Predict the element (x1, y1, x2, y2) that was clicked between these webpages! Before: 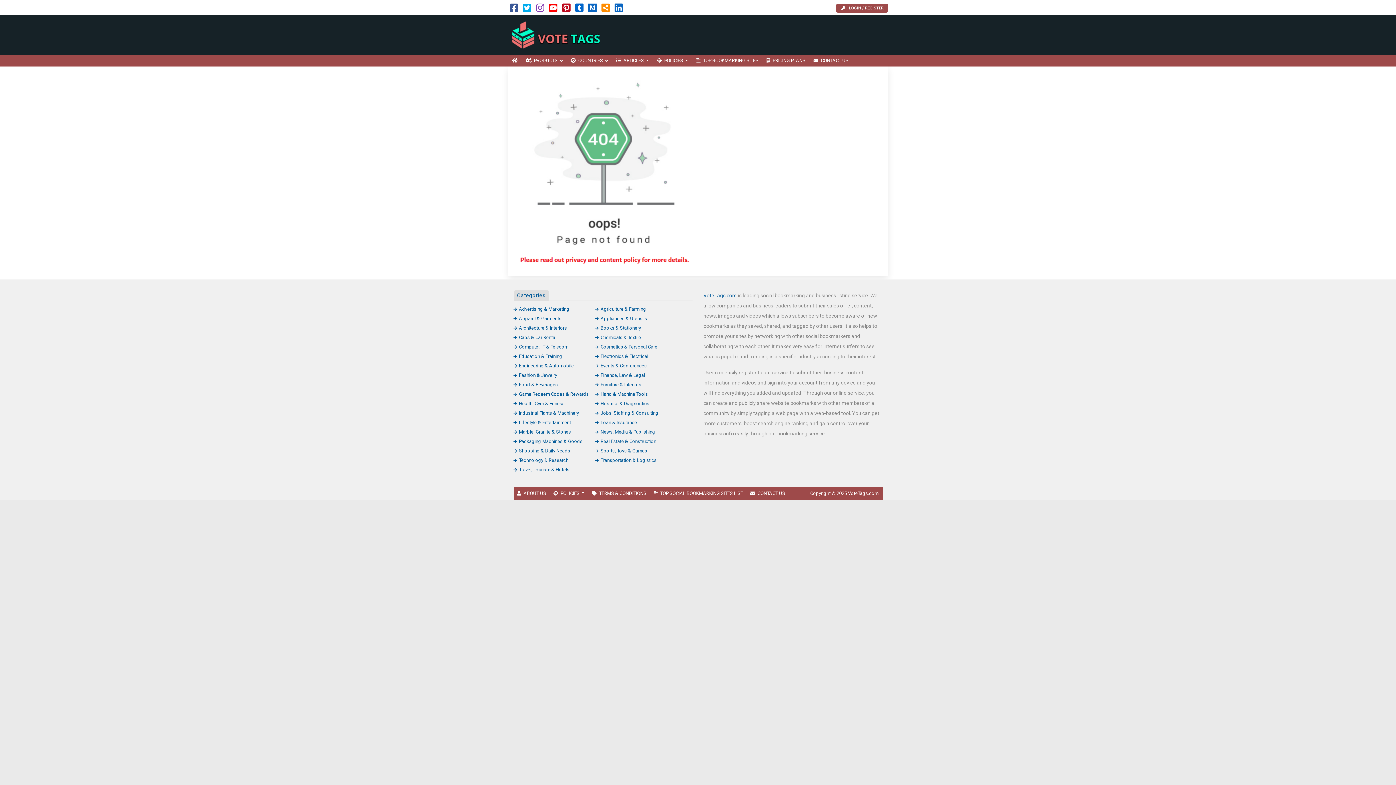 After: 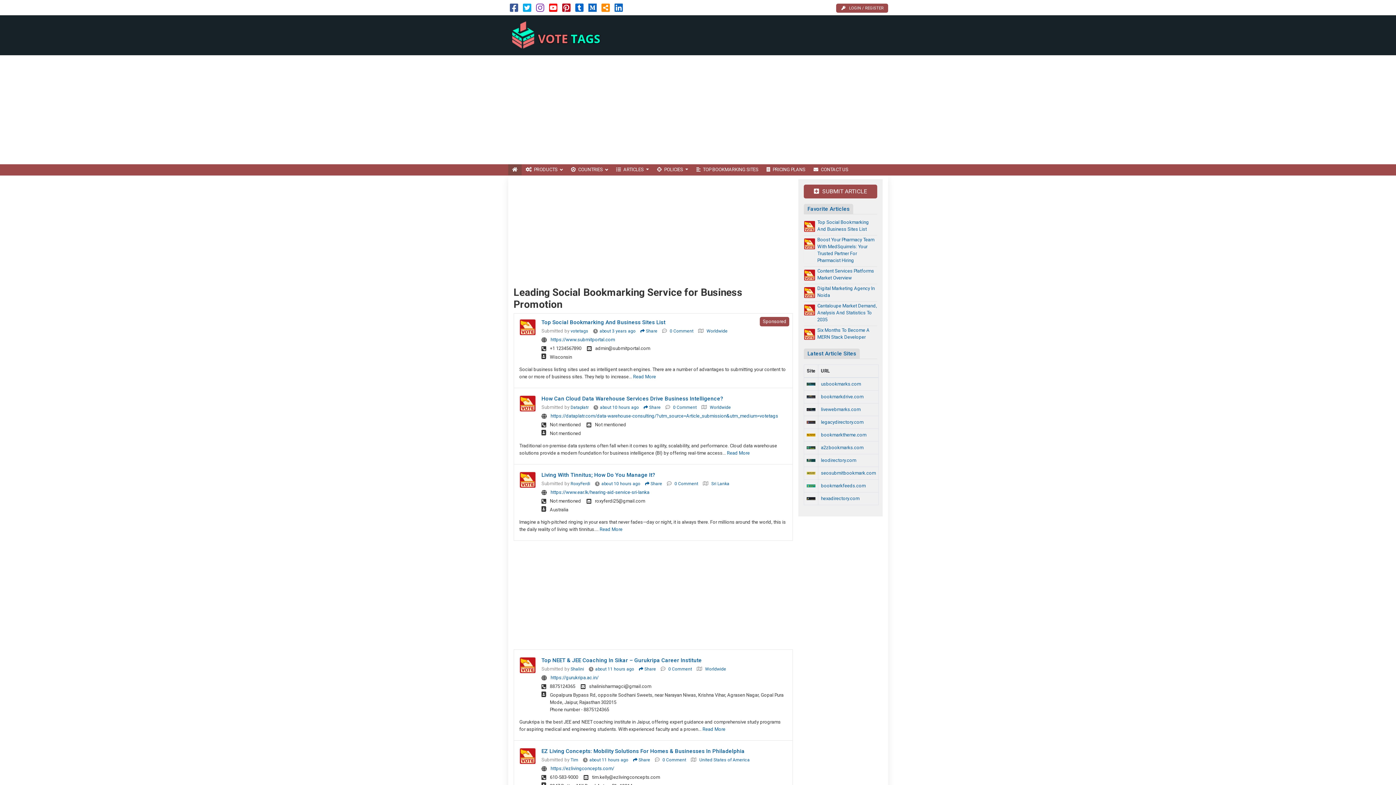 Action: label: VoteTags.com bbox: (703, 292, 737, 298)